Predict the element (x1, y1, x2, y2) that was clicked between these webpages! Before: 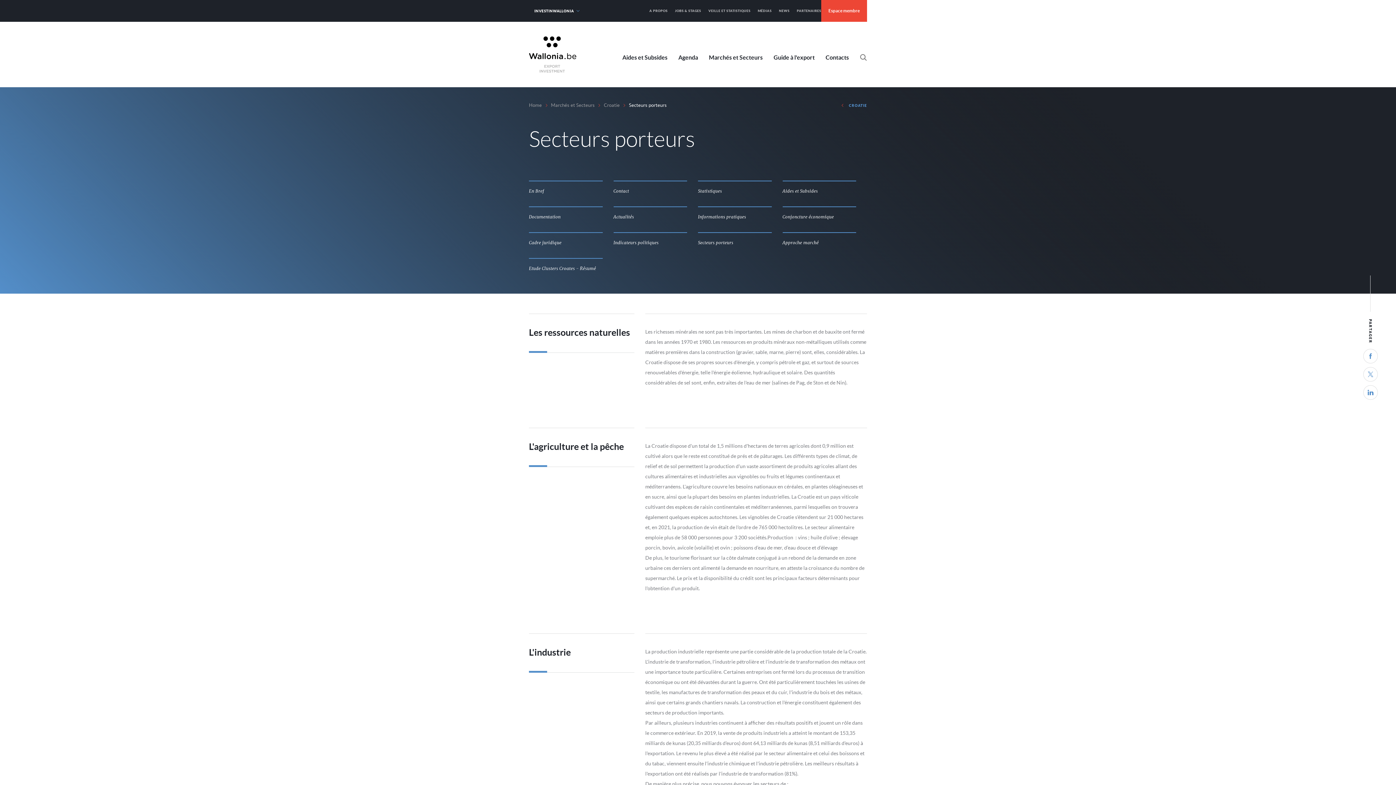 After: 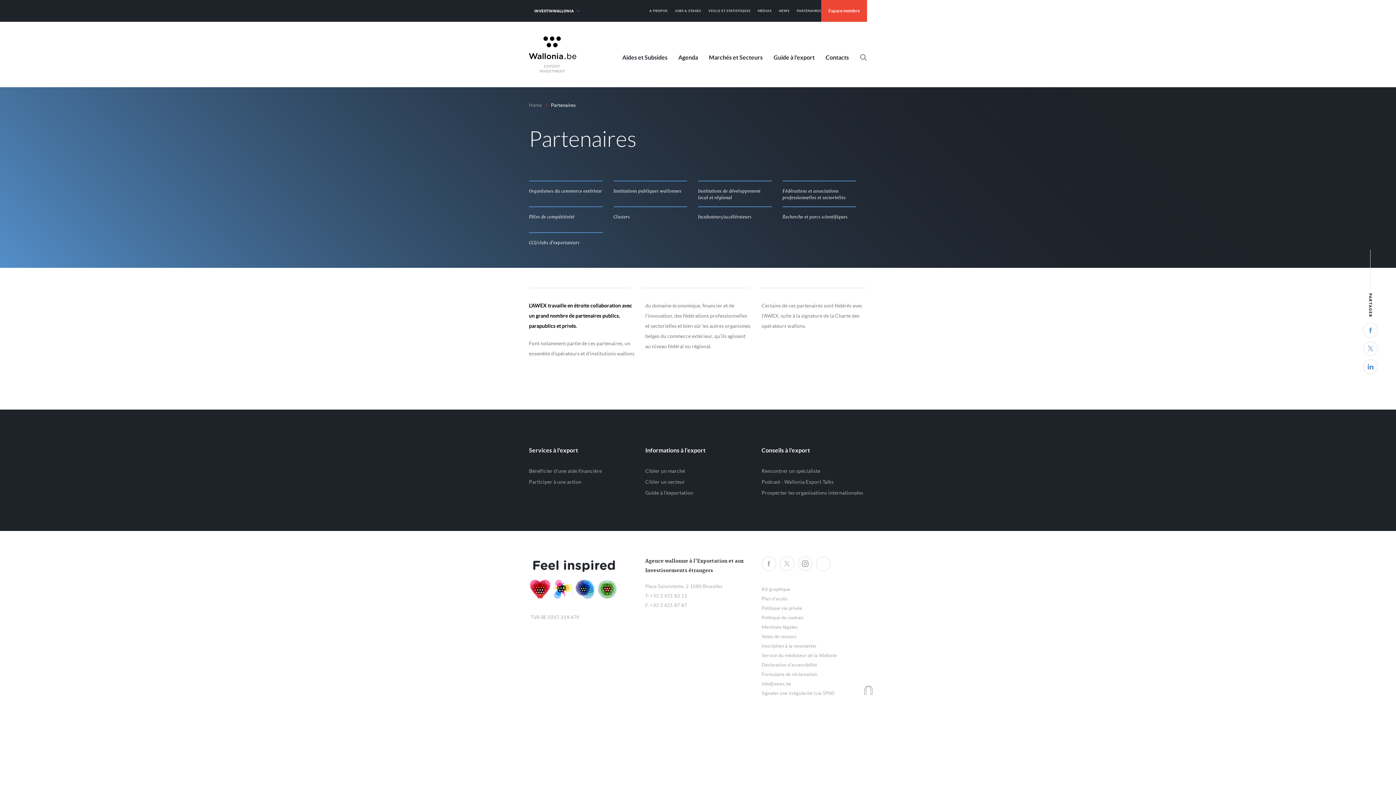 Action: label: PARTENAIRES bbox: (797, 3, 821, 18)